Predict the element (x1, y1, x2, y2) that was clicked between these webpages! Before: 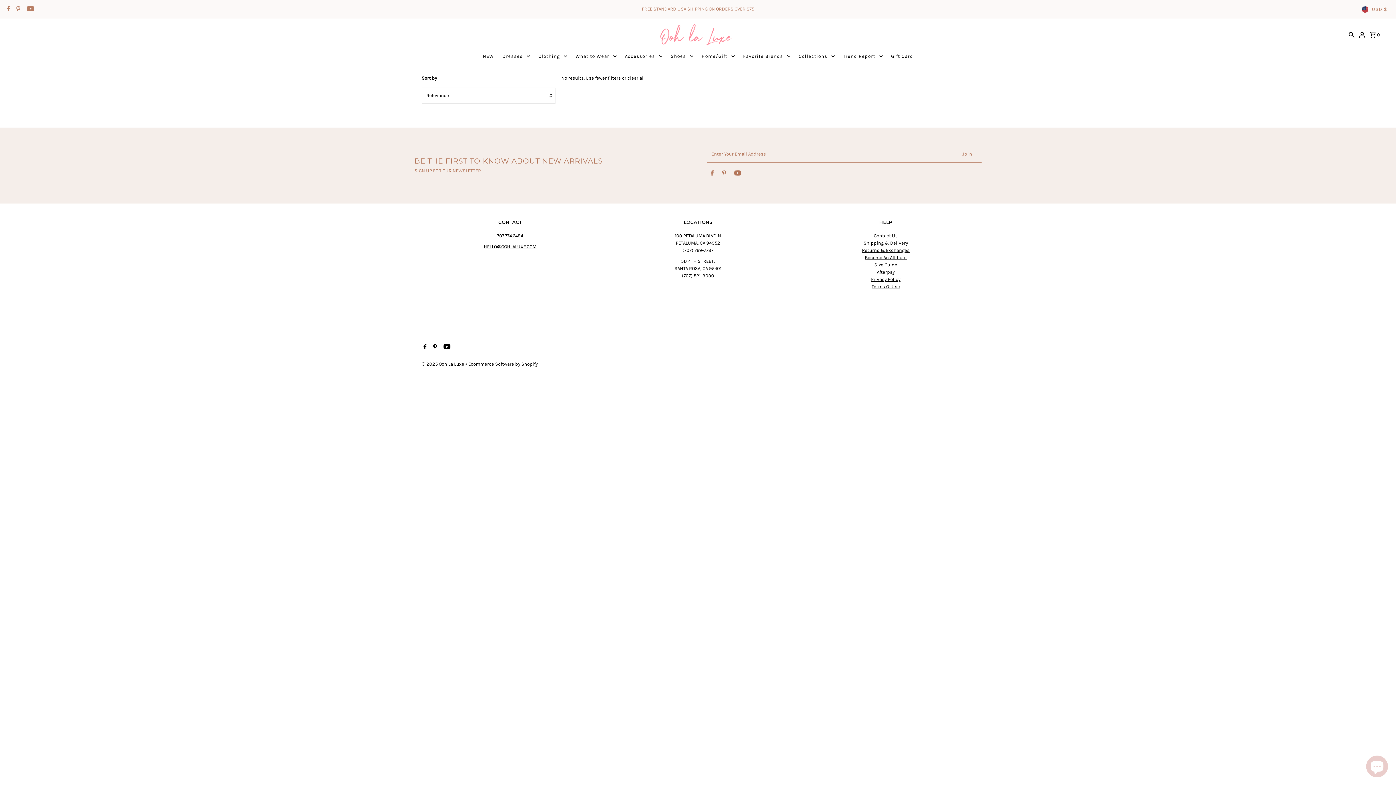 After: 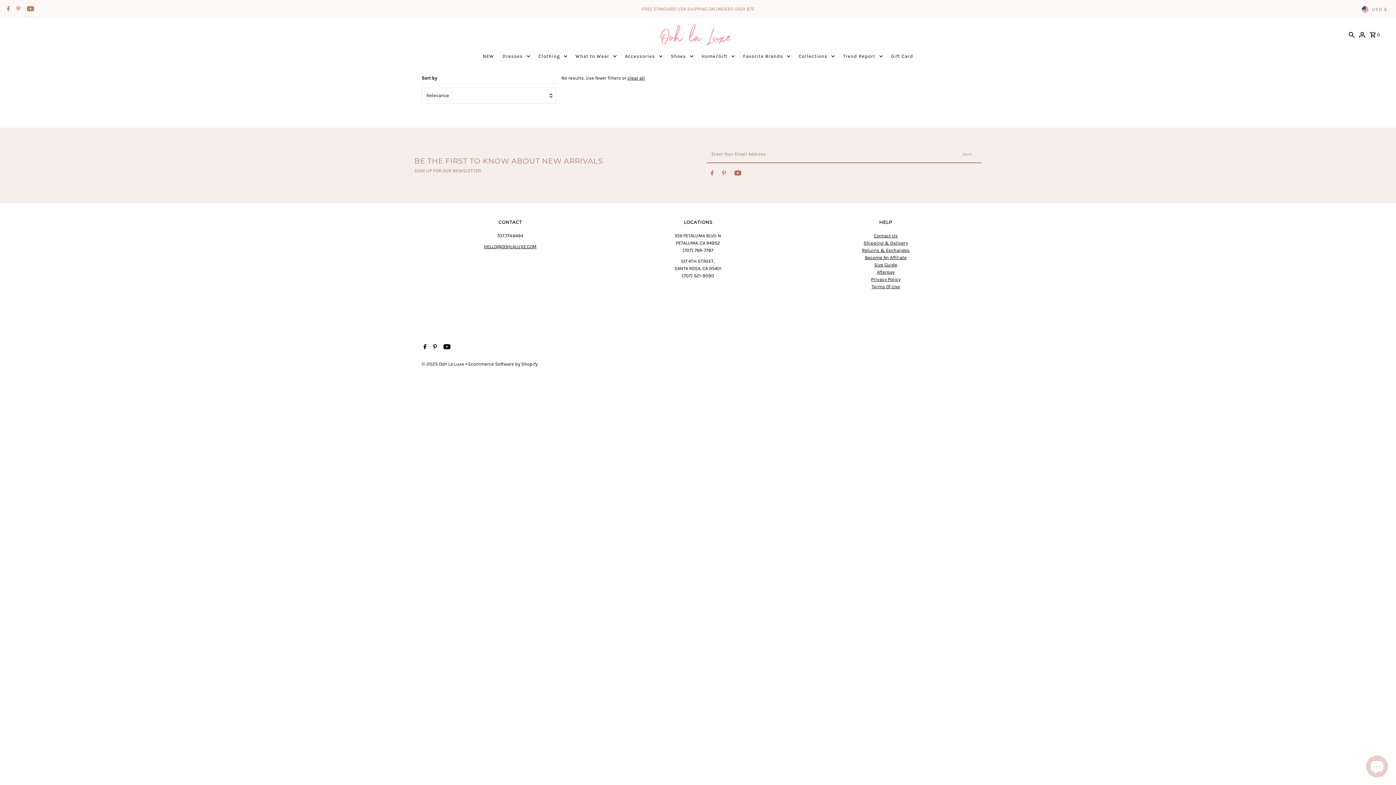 Action: label: Youtube bbox: (24, 2, 34, 16)